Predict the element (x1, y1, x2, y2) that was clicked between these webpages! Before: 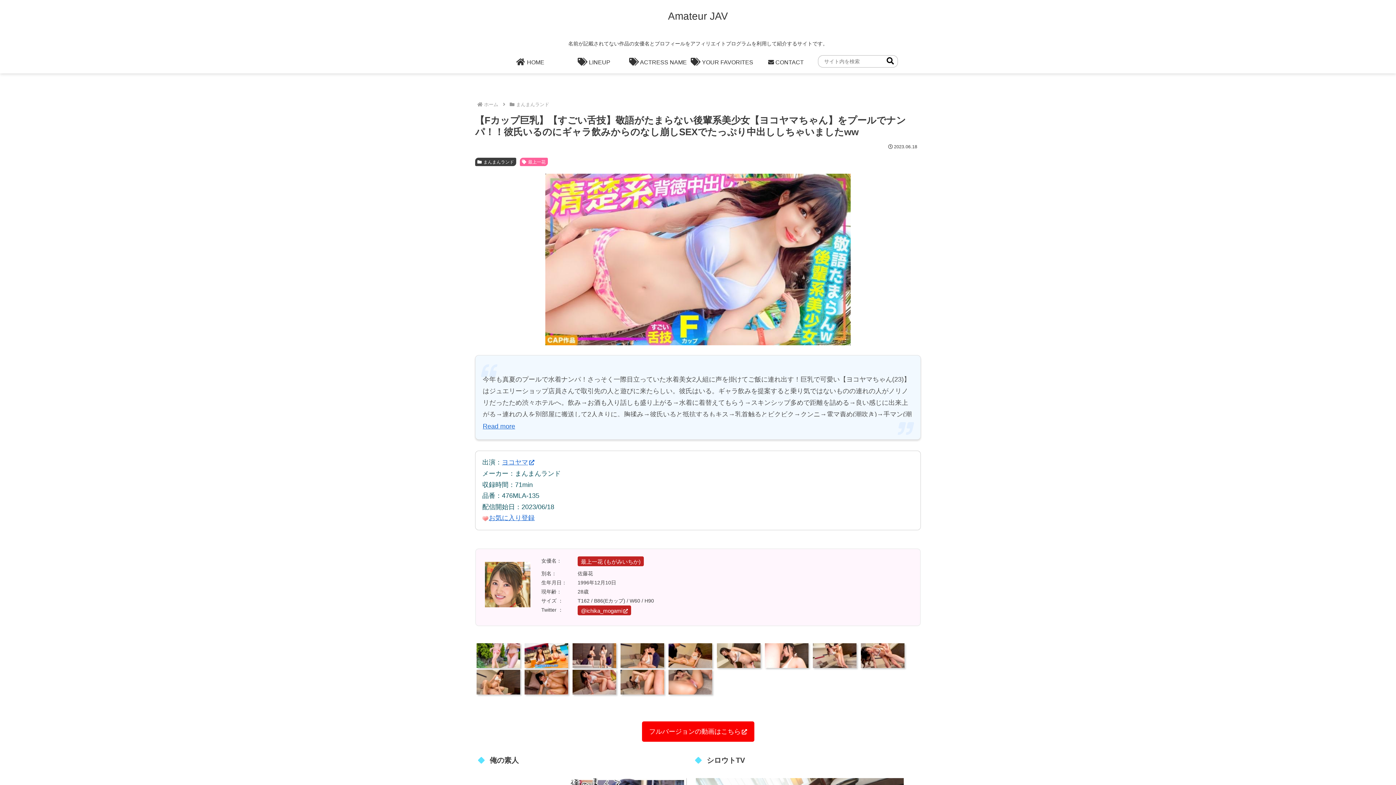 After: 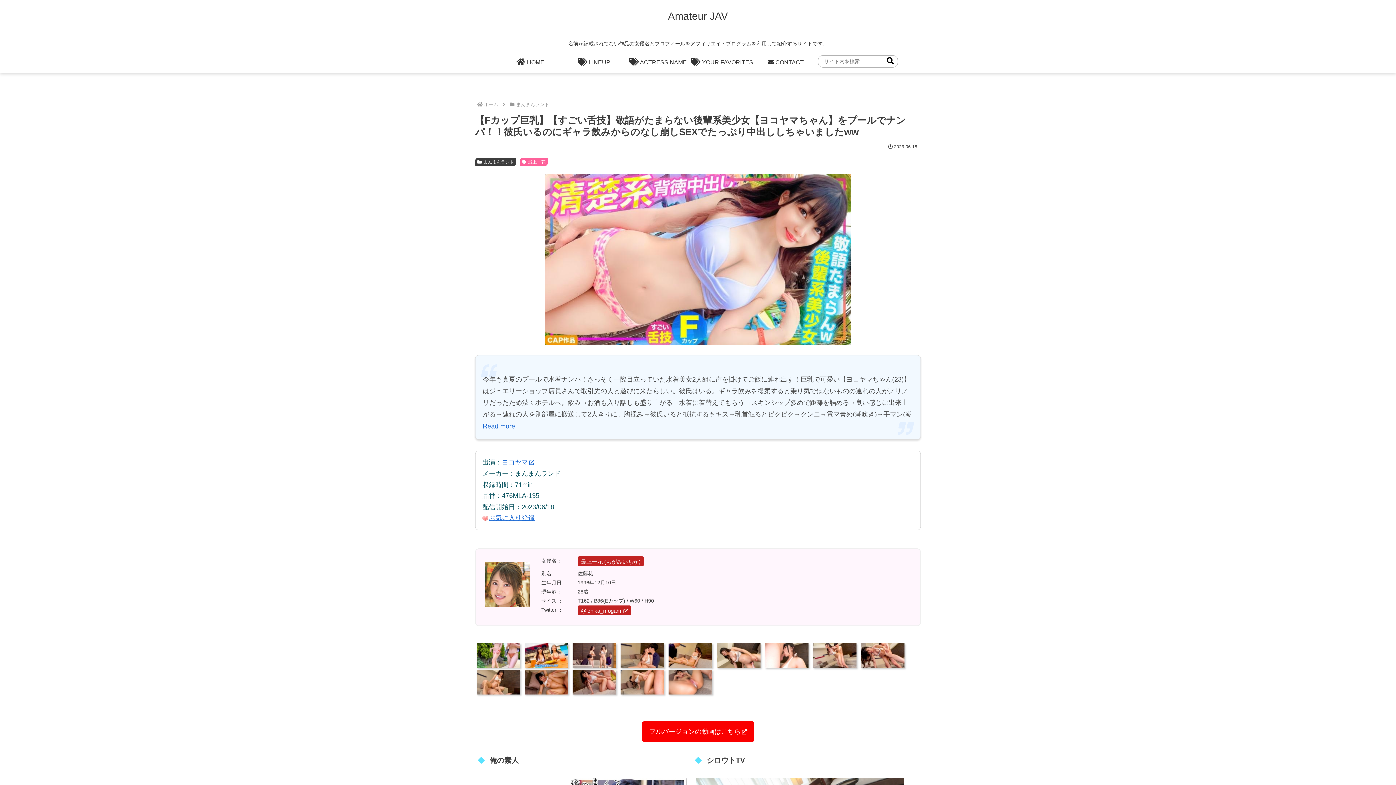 Action: bbox: (475, 173, 921, 345)